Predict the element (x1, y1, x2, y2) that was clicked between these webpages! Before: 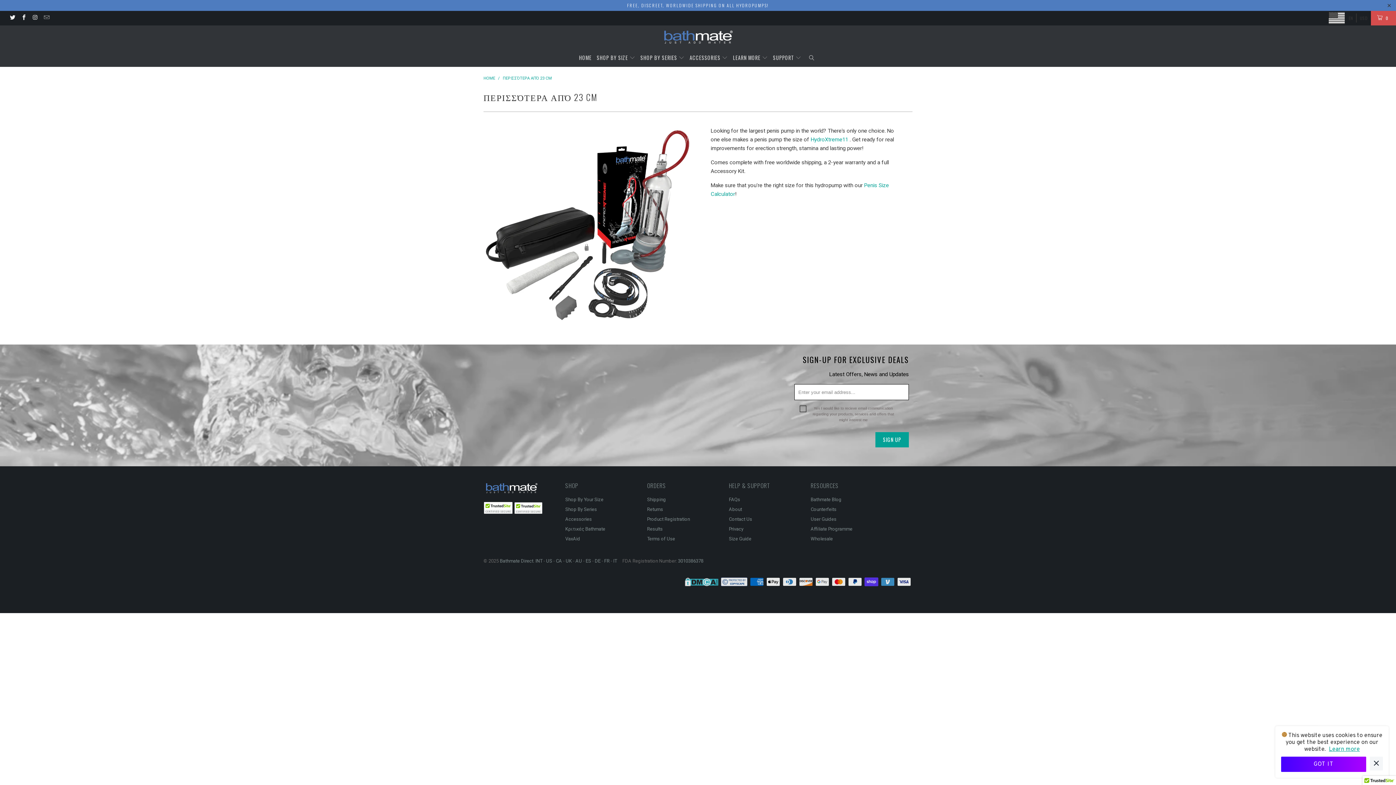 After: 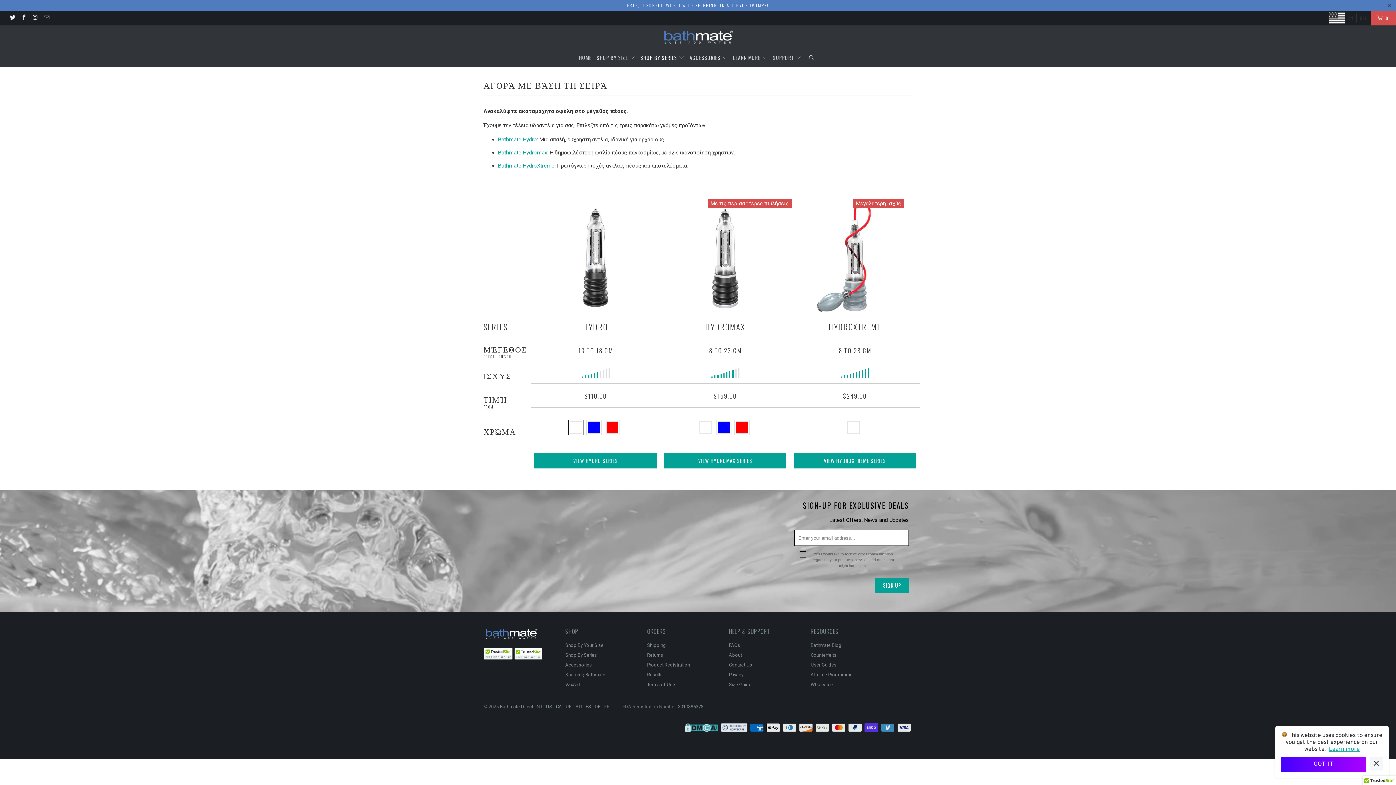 Action: label: SHOP BY SERIES  bbox: (640, 49, 684, 67)